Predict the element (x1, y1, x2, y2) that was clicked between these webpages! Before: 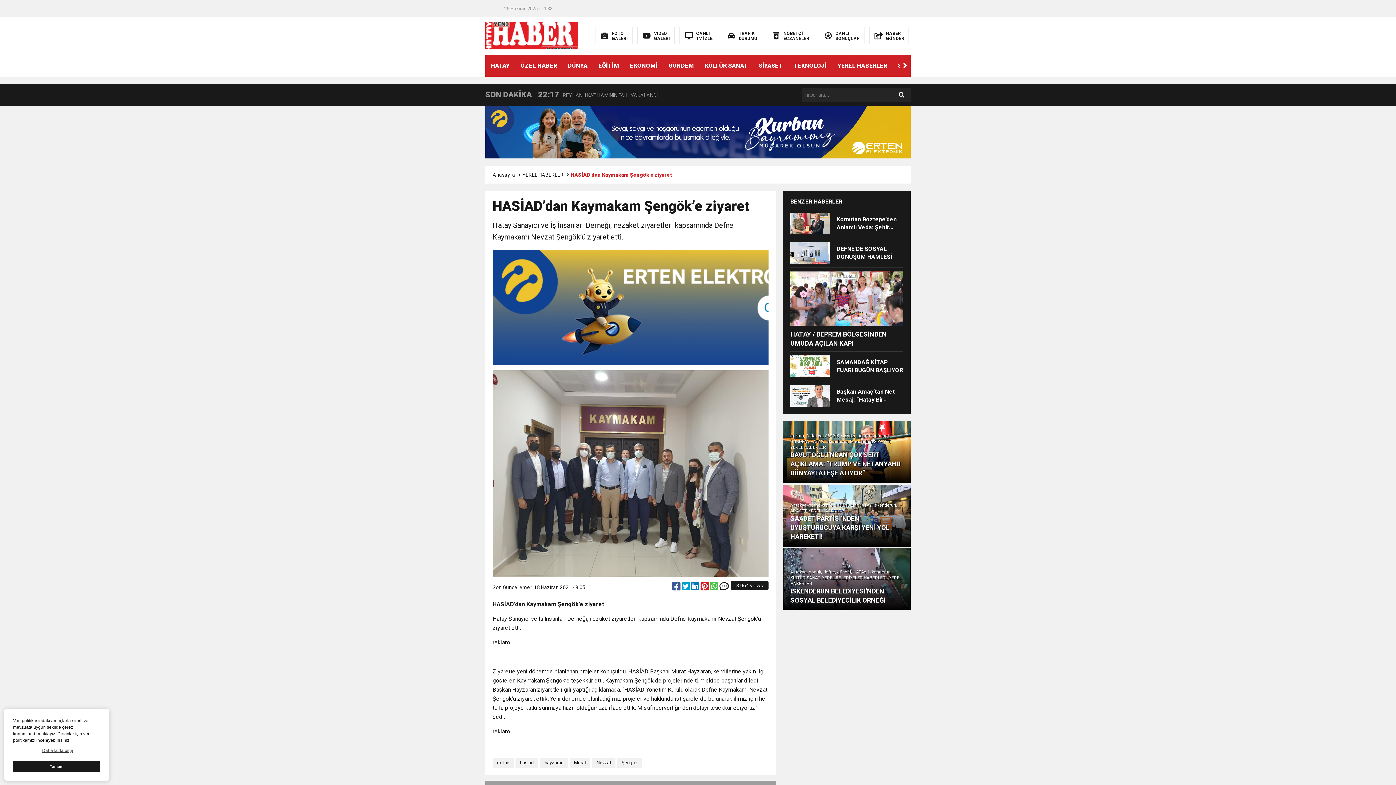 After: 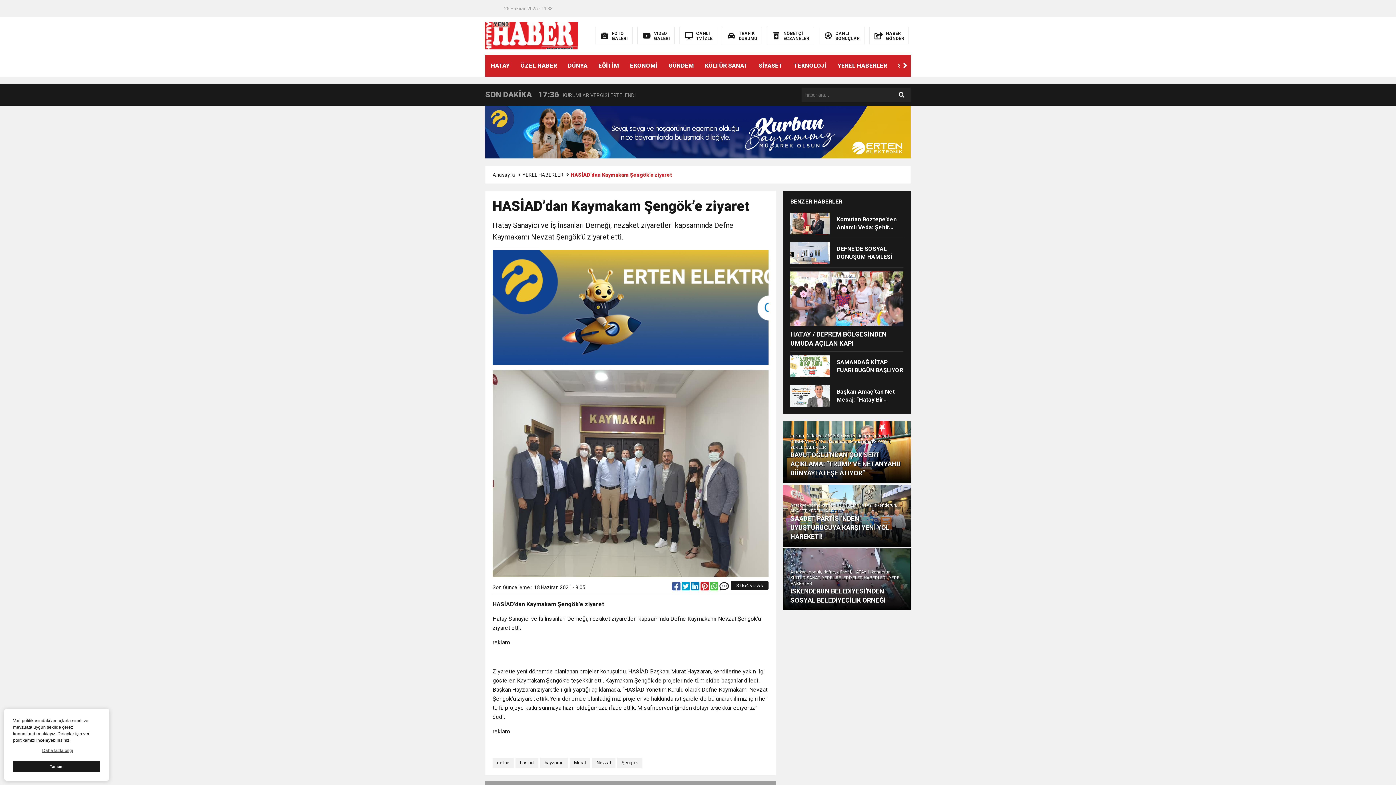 Action: label:   bbox: (700, 585, 710, 591)